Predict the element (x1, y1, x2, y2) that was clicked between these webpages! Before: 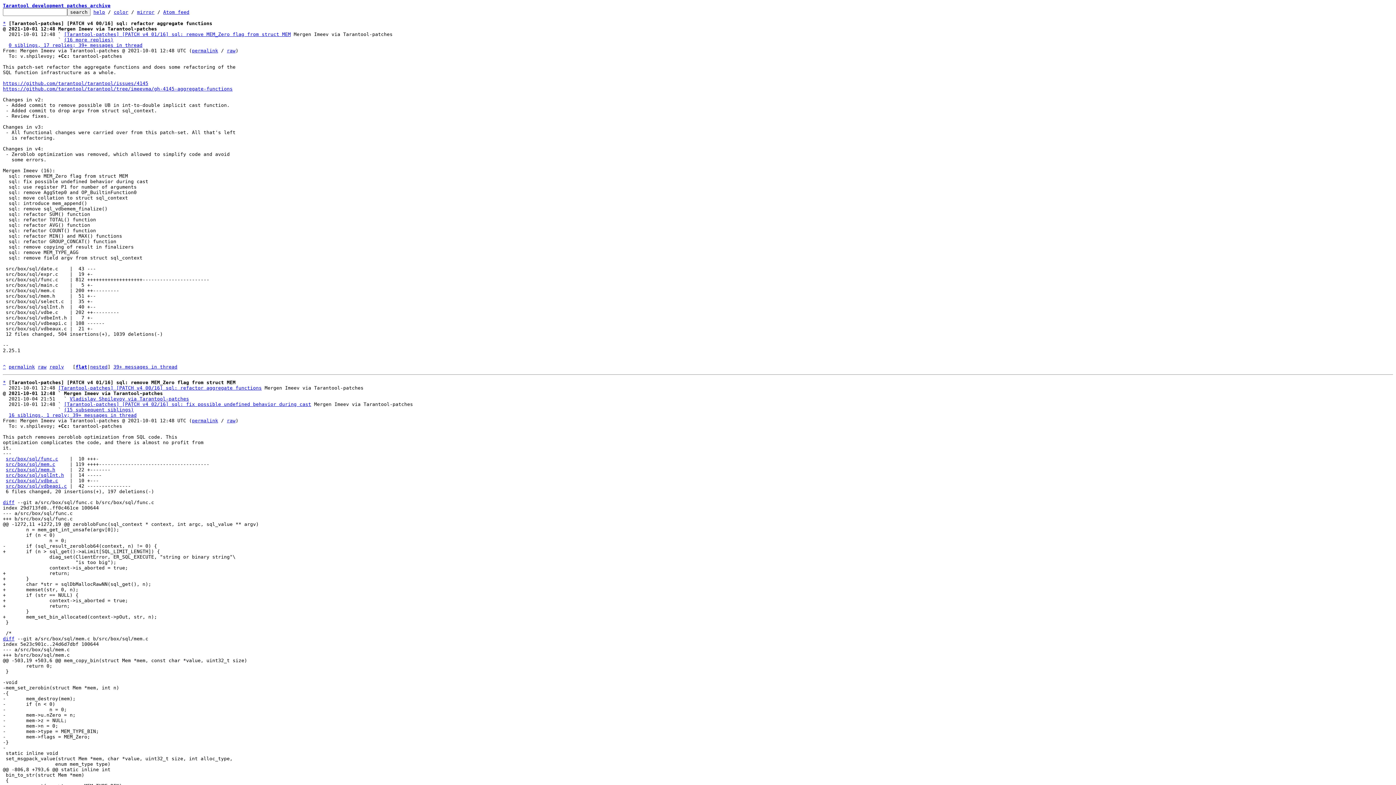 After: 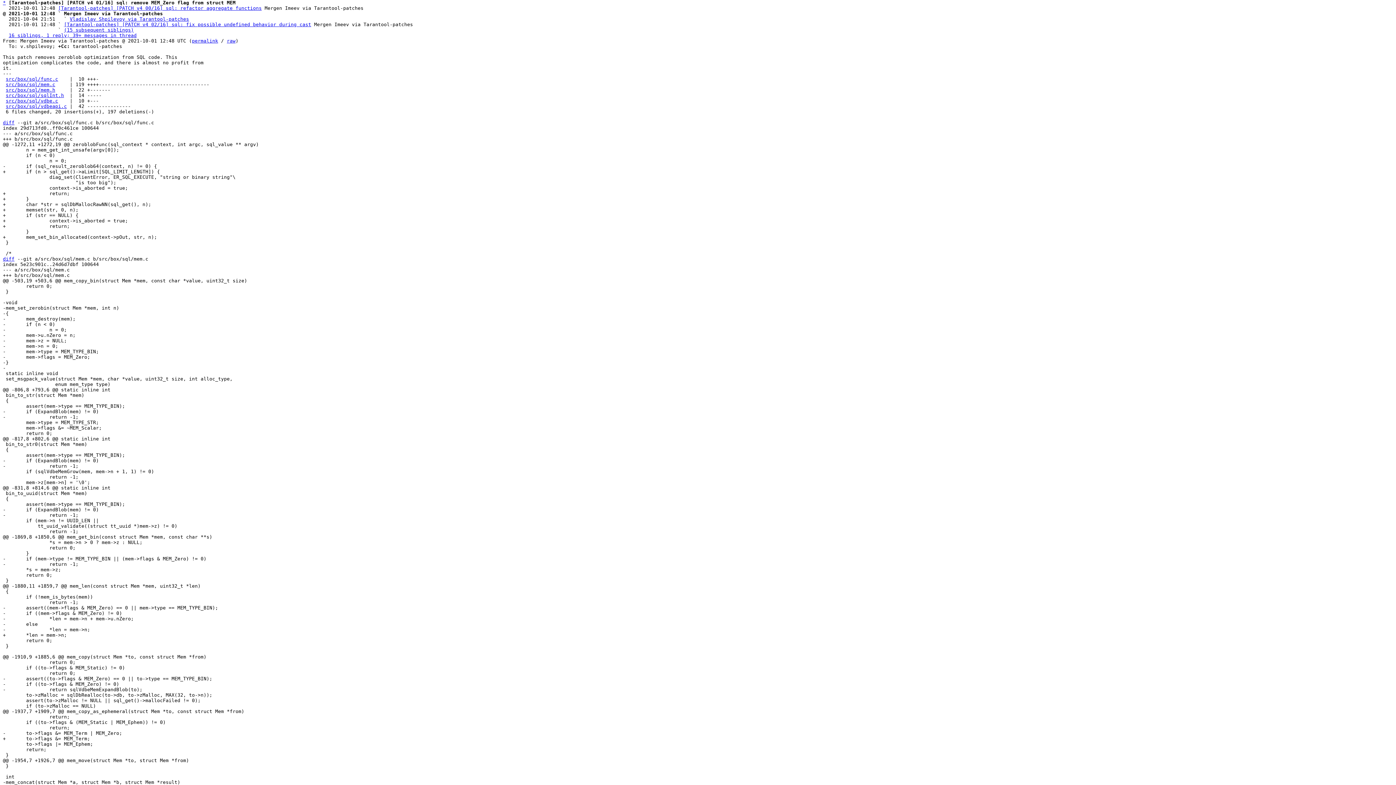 Action: bbox: (64, 31, 290, 37) label: [Tarantool-patches] [PATCH v4 01/16] sql: remove MEM_Zero flag from struct MEM